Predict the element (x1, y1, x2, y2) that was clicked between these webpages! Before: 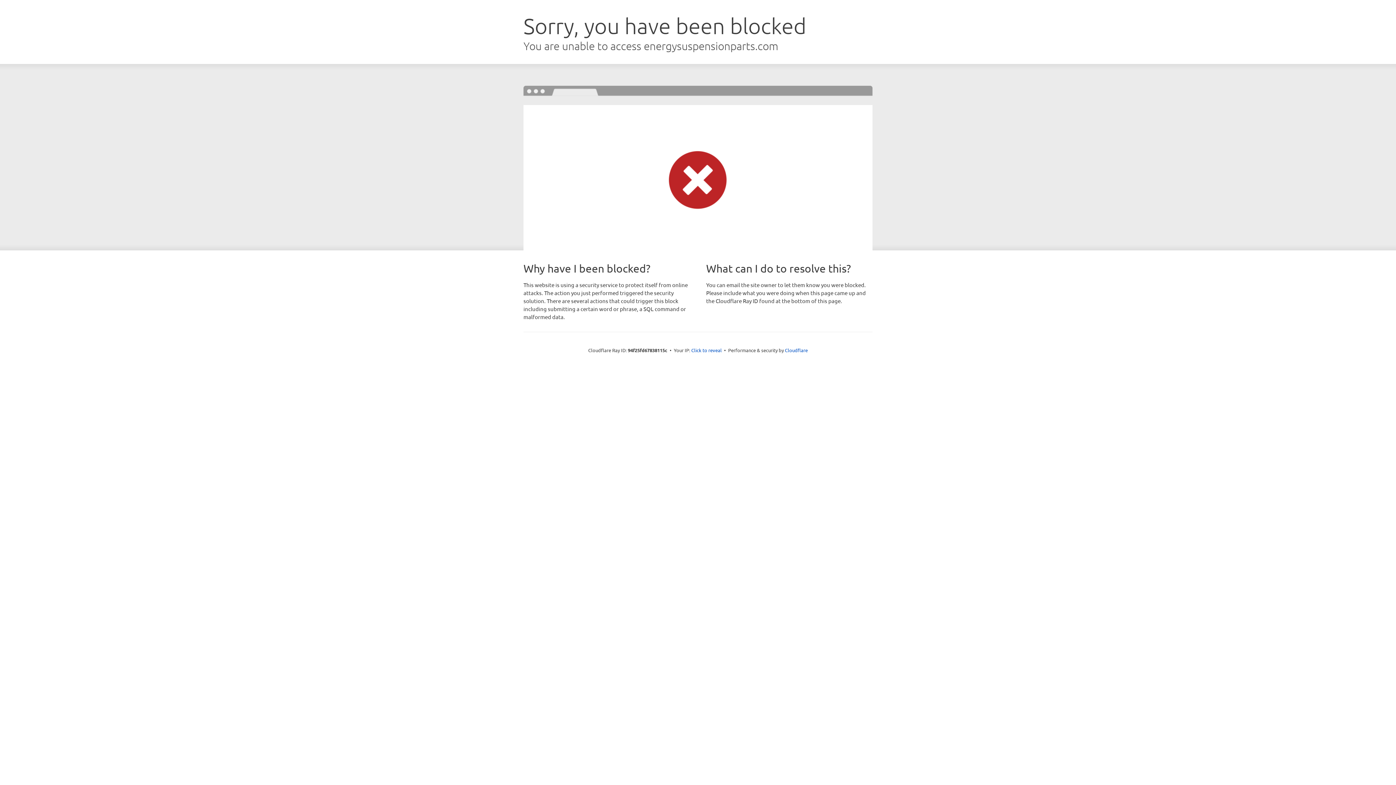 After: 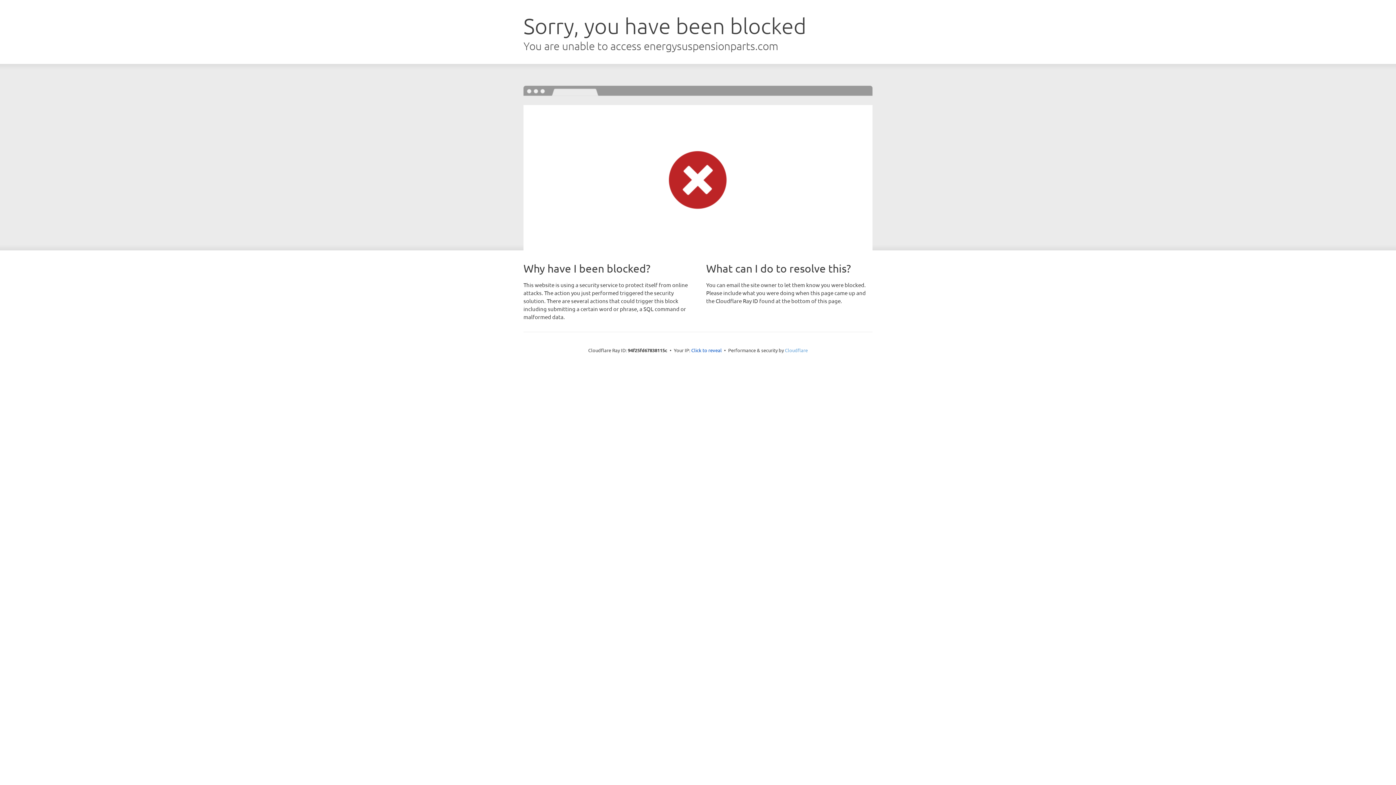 Action: bbox: (785, 347, 808, 353) label: Cloudflare